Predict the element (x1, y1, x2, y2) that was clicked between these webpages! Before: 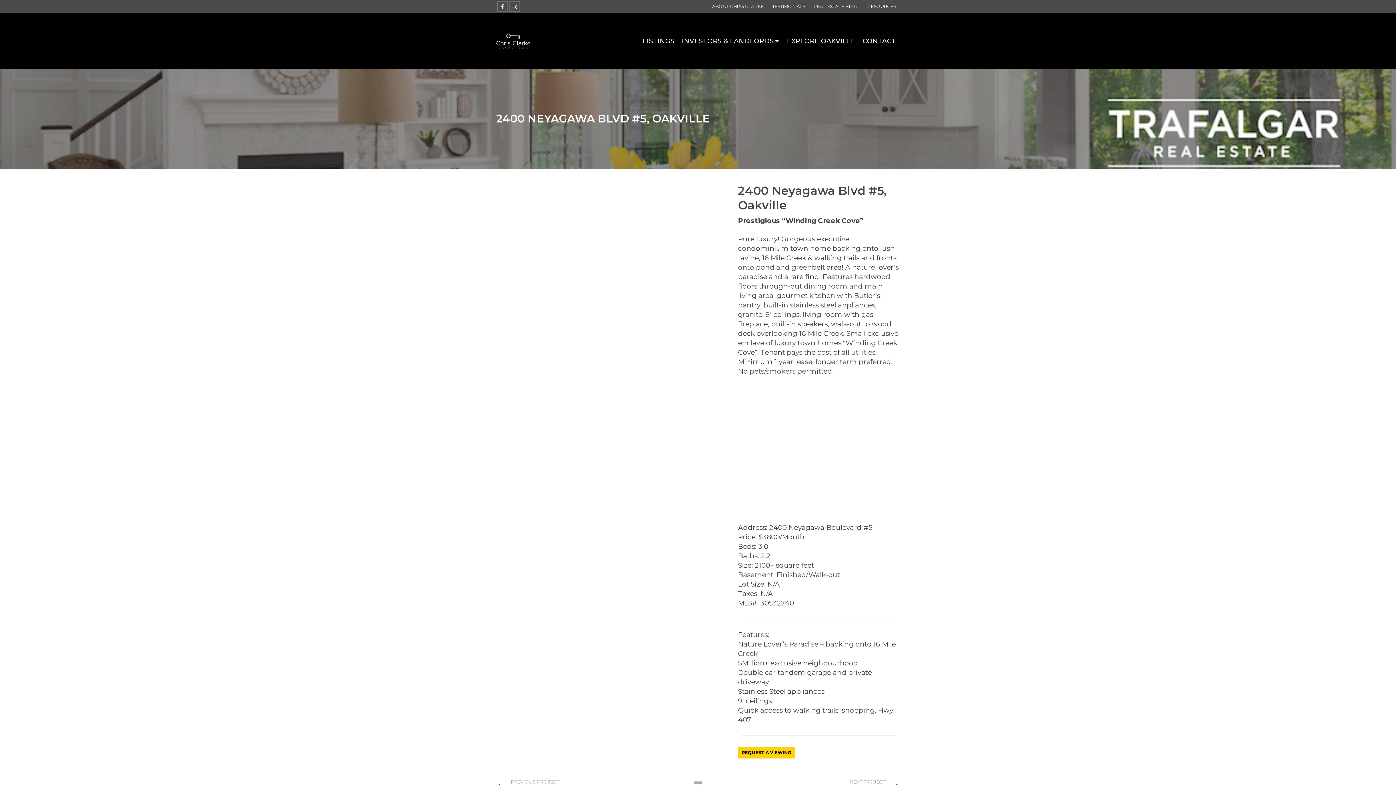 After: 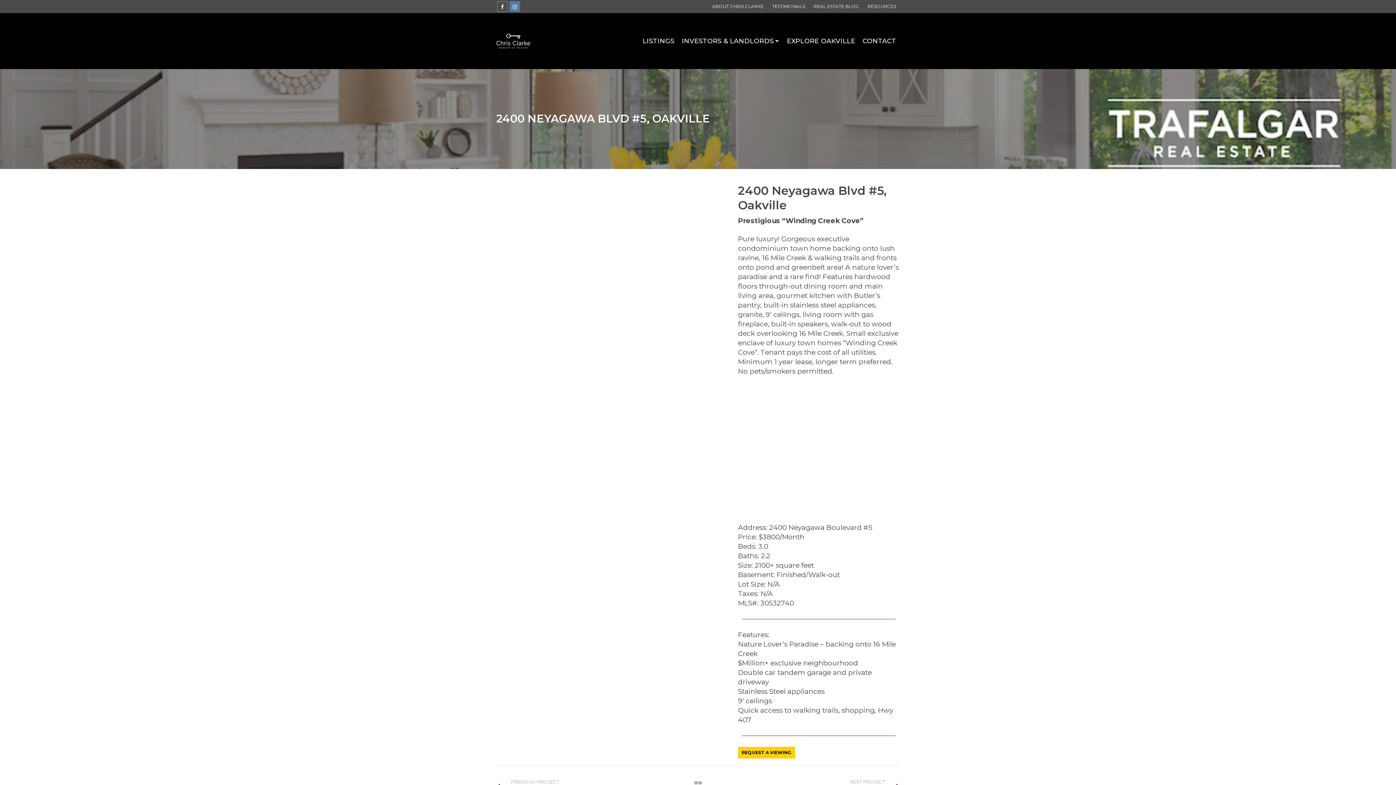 Action: bbox: (509, 0, 520, 11)